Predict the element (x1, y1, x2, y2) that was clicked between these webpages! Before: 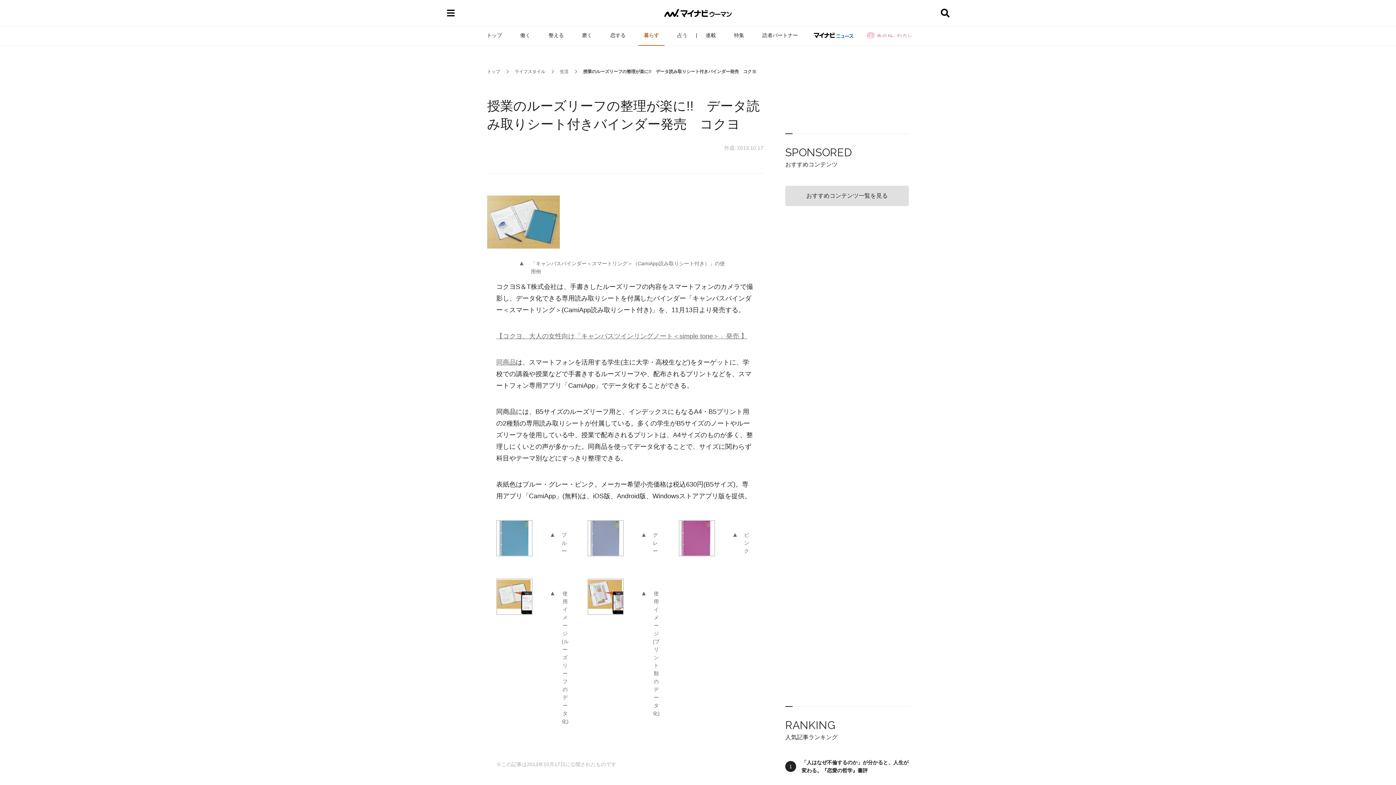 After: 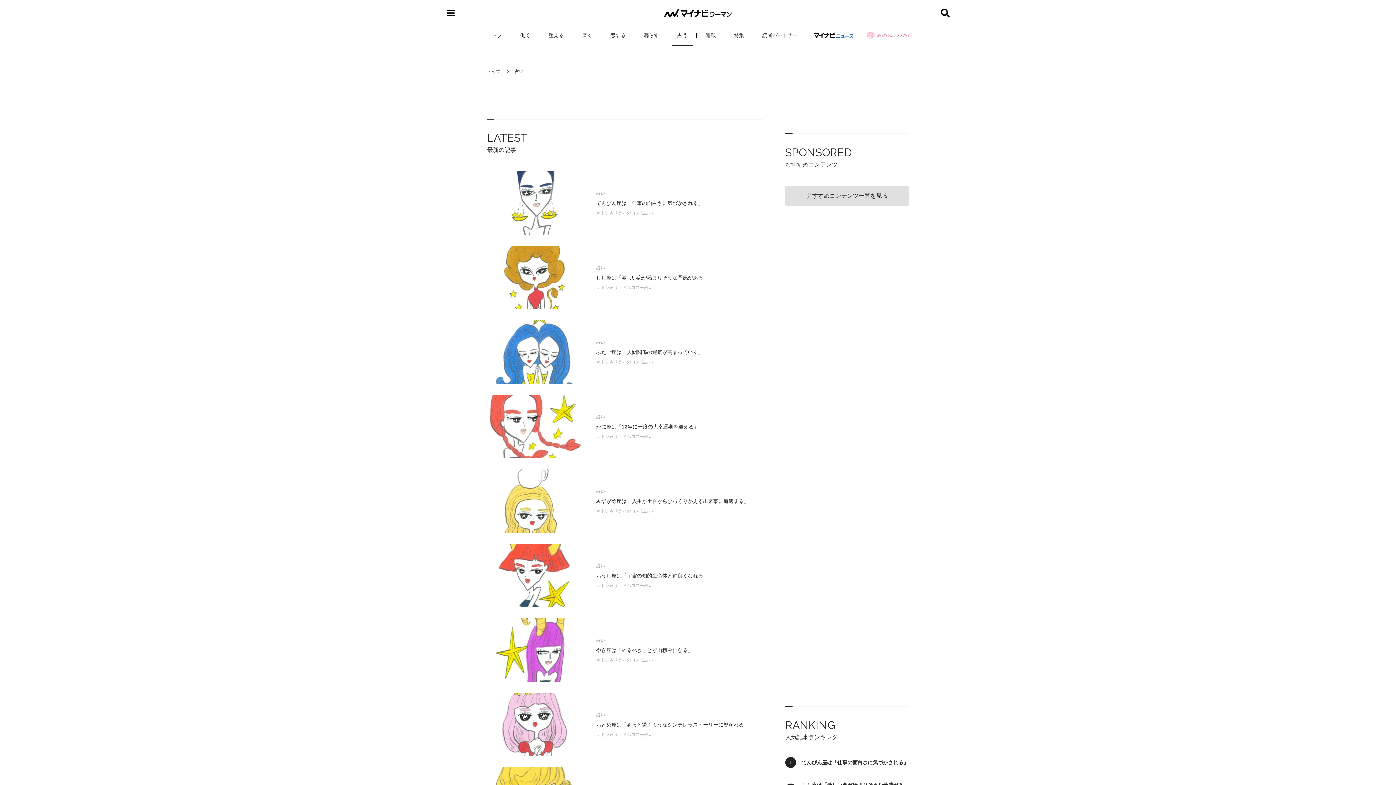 Action: label: 占う bbox: (672, 25, 693, 45)